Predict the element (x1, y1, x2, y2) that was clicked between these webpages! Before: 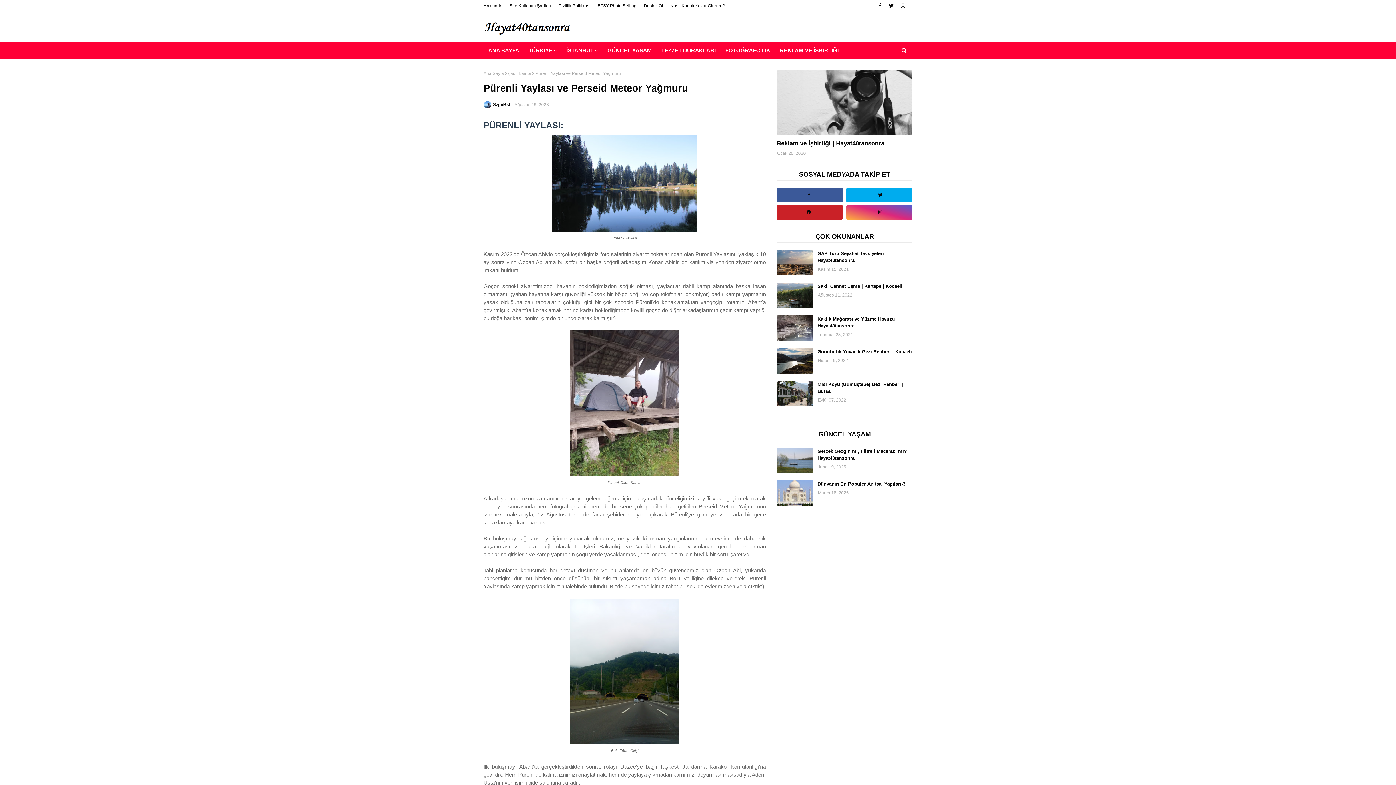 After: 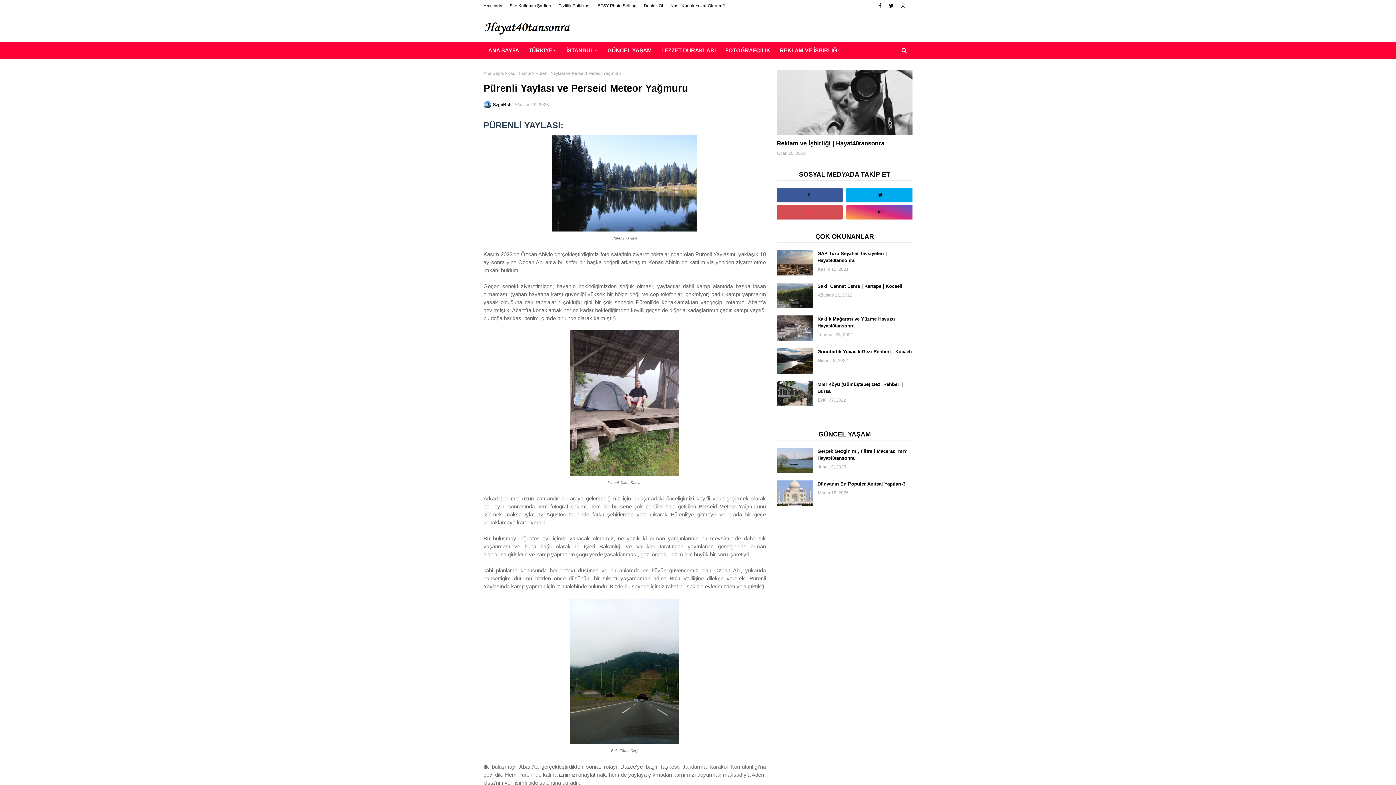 Action: bbox: (775, 205, 843, 219)